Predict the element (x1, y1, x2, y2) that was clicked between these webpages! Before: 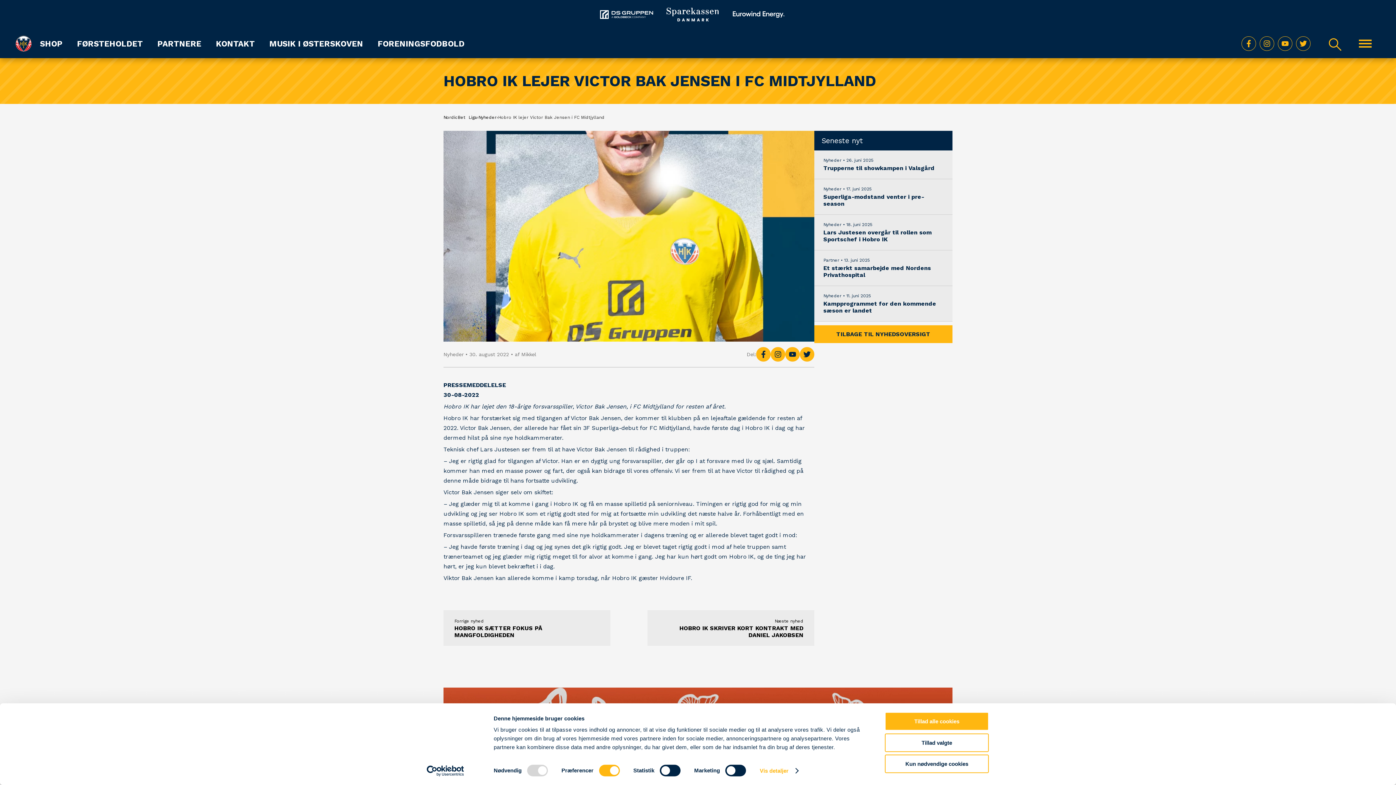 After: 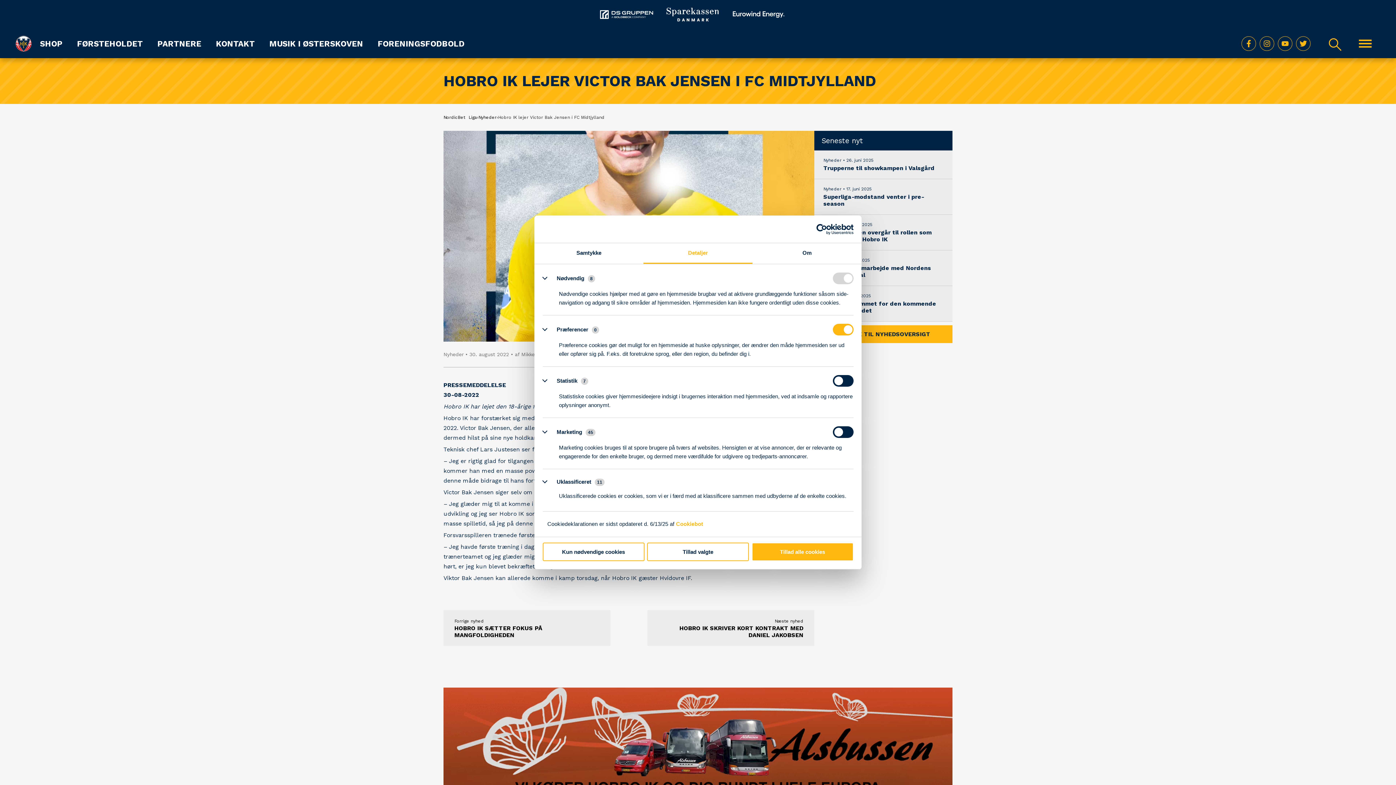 Action: bbox: (759, 765, 798, 776) label: Vis detaljer